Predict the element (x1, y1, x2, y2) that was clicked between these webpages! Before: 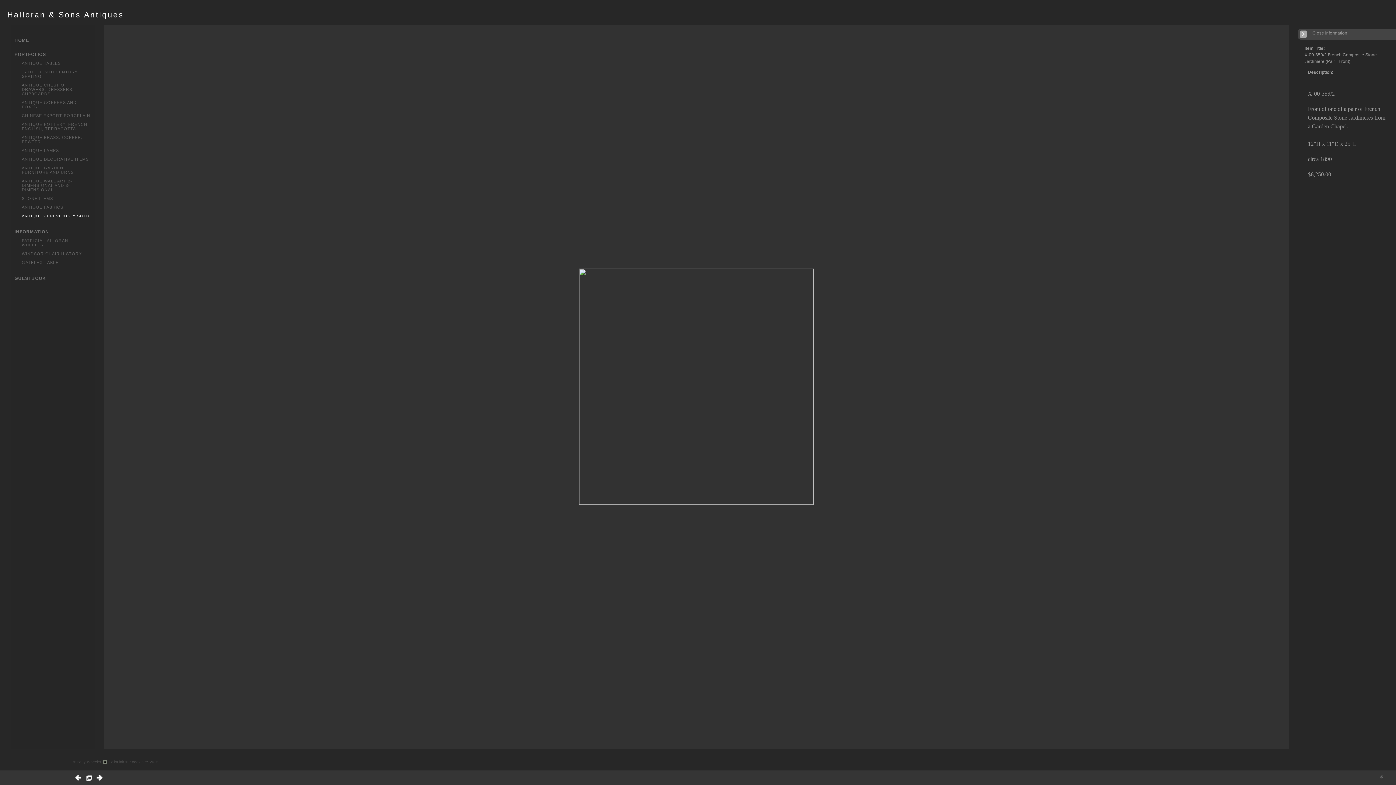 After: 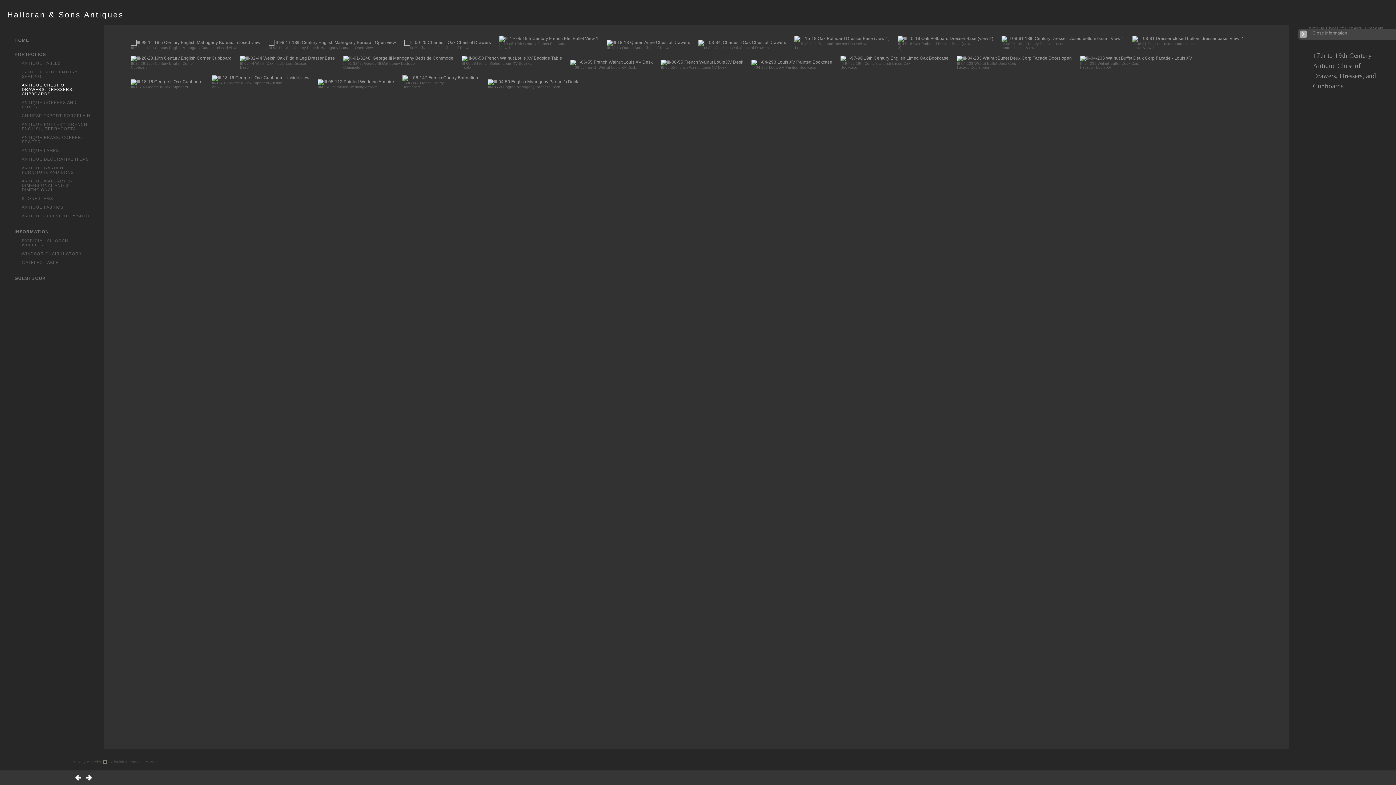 Action: label: ANTIQUE CHEST OF DRAWERS, DRESSERS, CUPBOARDS bbox: (21, 82, 73, 96)